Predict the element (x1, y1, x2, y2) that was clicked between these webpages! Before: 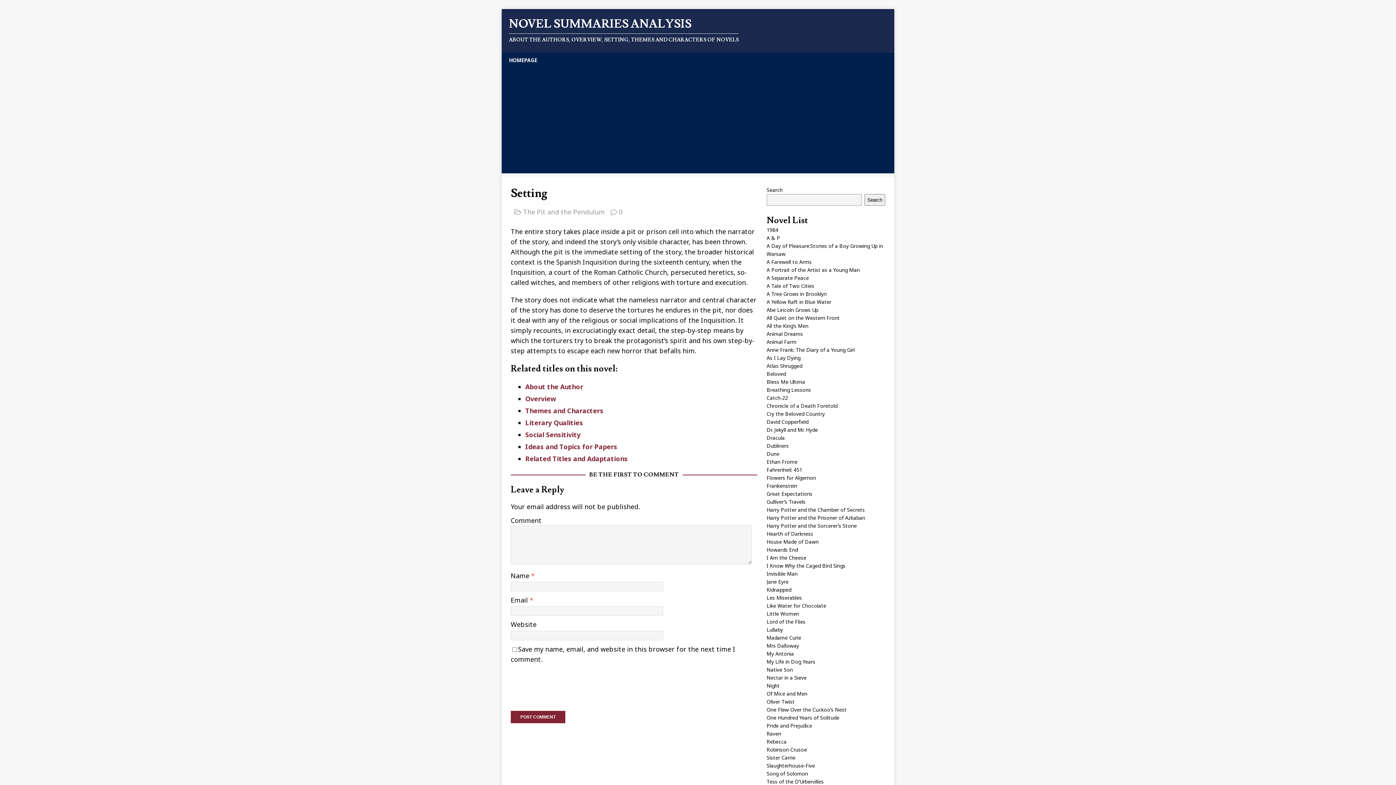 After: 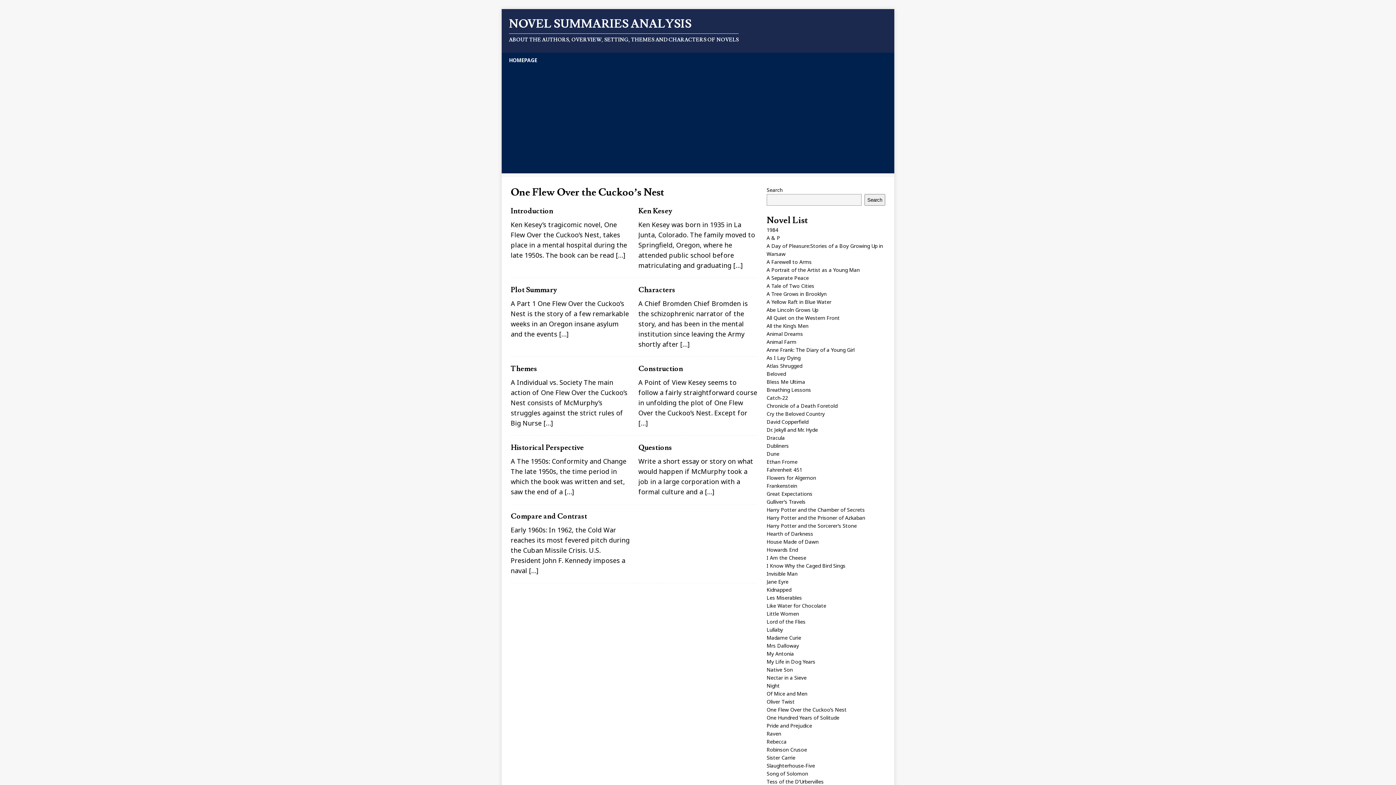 Action: label: One Flew Over the Cuckoo’s Nest bbox: (766, 706, 846, 713)